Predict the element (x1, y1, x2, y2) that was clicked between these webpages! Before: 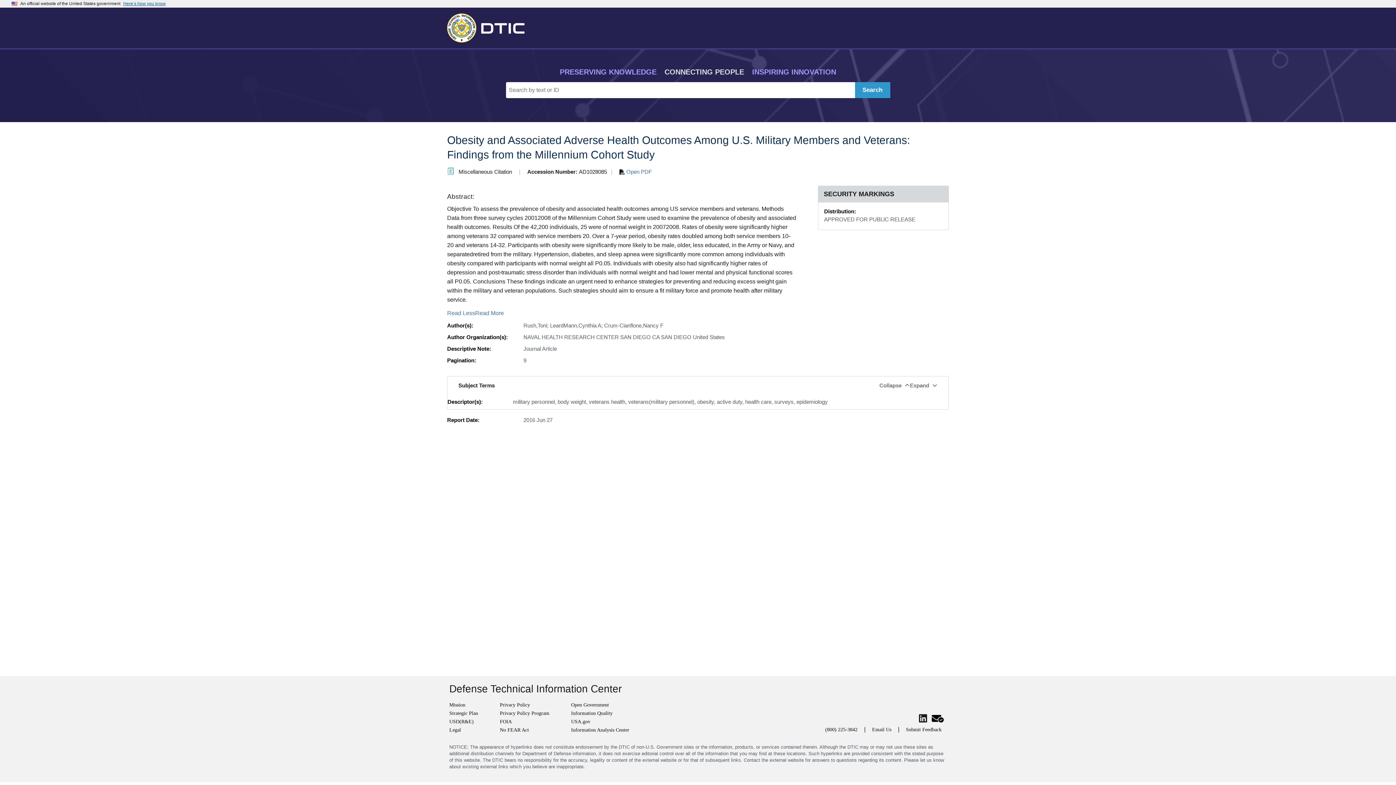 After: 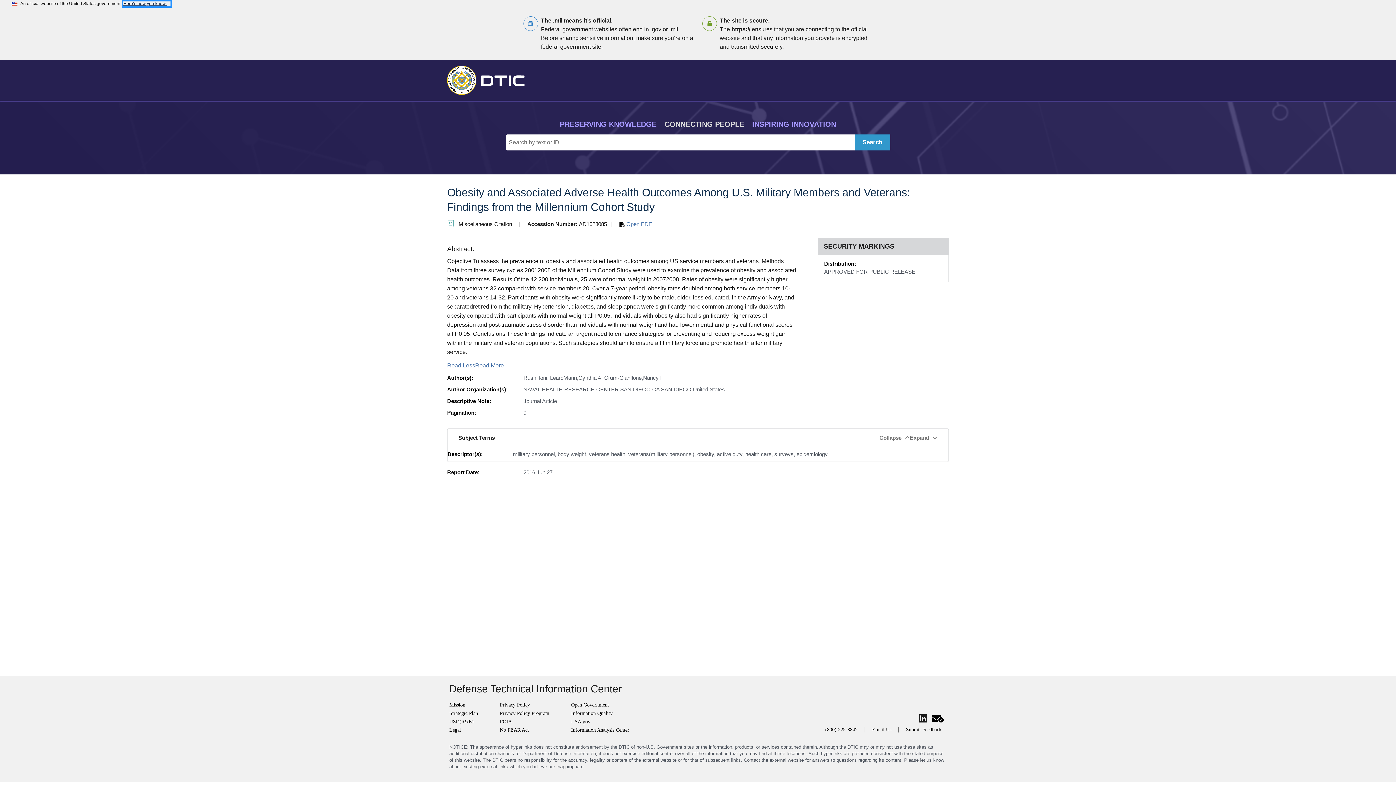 Action: label: Here’s how you know  bbox: (123, 1, 170, 6)